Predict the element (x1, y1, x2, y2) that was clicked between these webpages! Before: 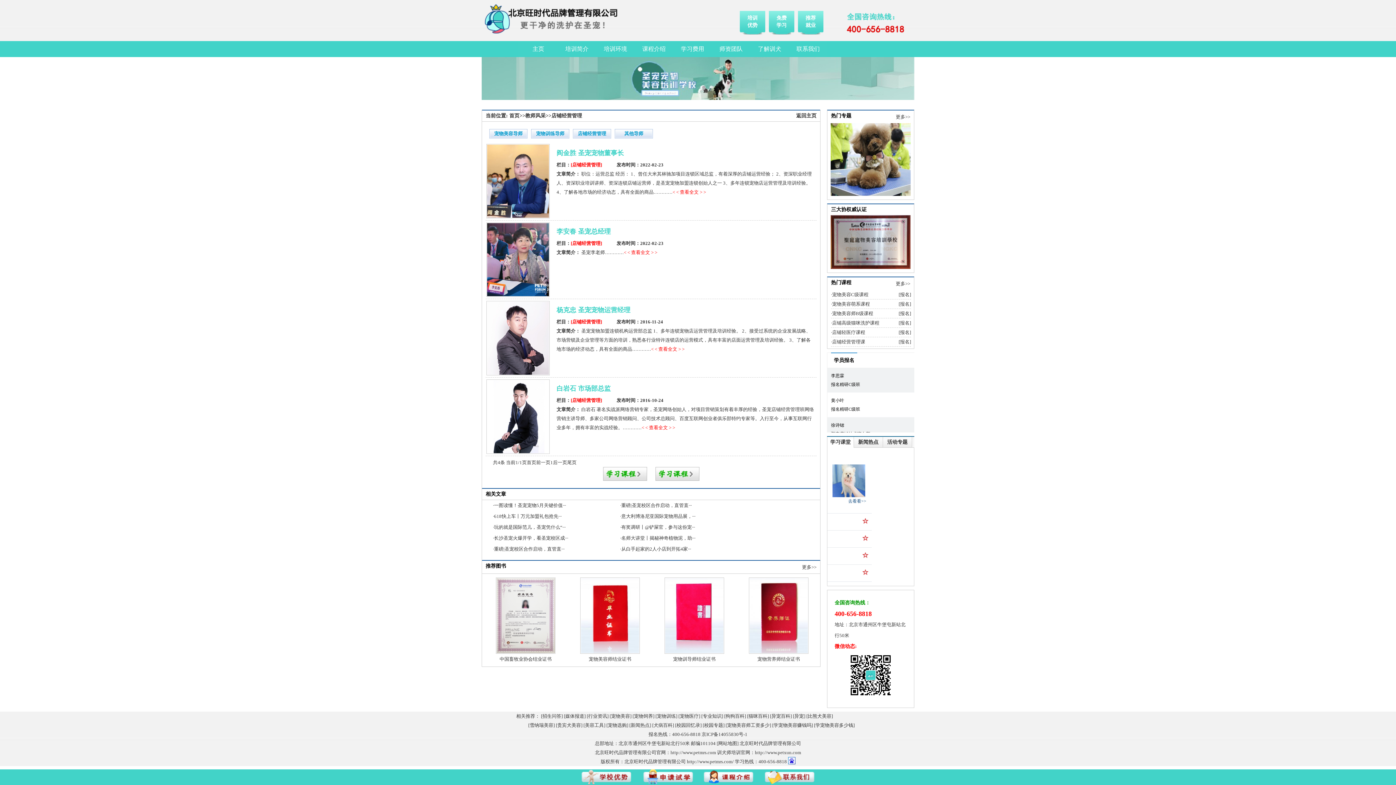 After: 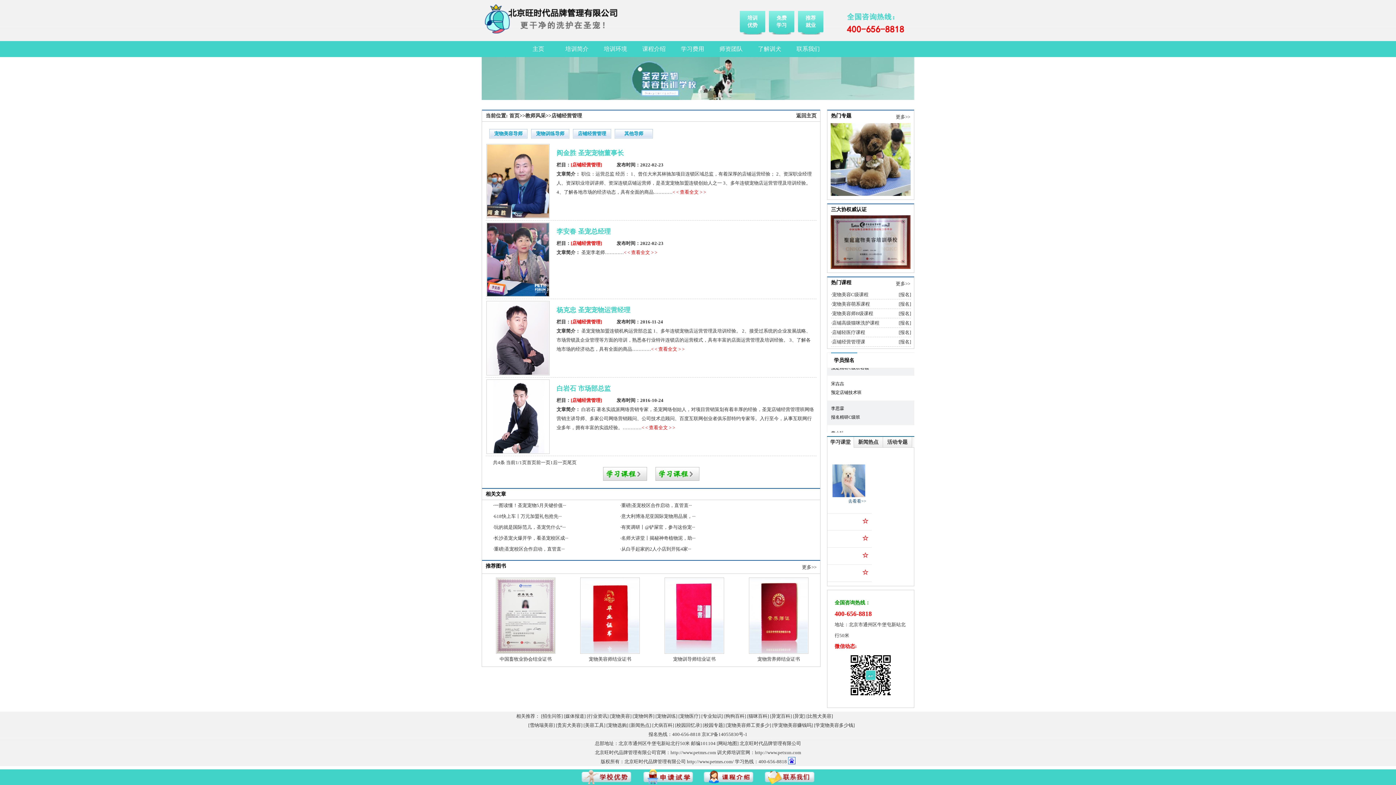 Action: bbox: (557, 722, 581, 728) label: 贵宾犬美容